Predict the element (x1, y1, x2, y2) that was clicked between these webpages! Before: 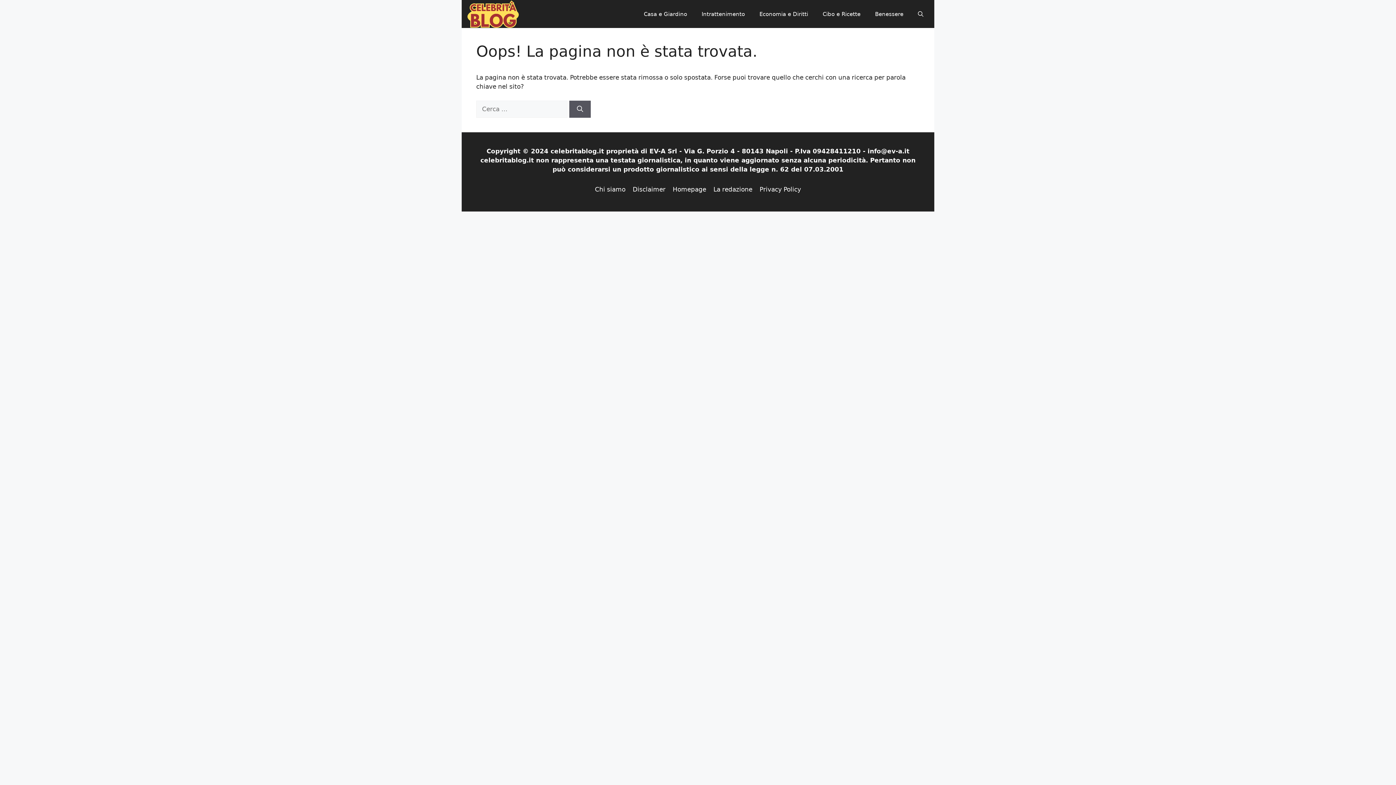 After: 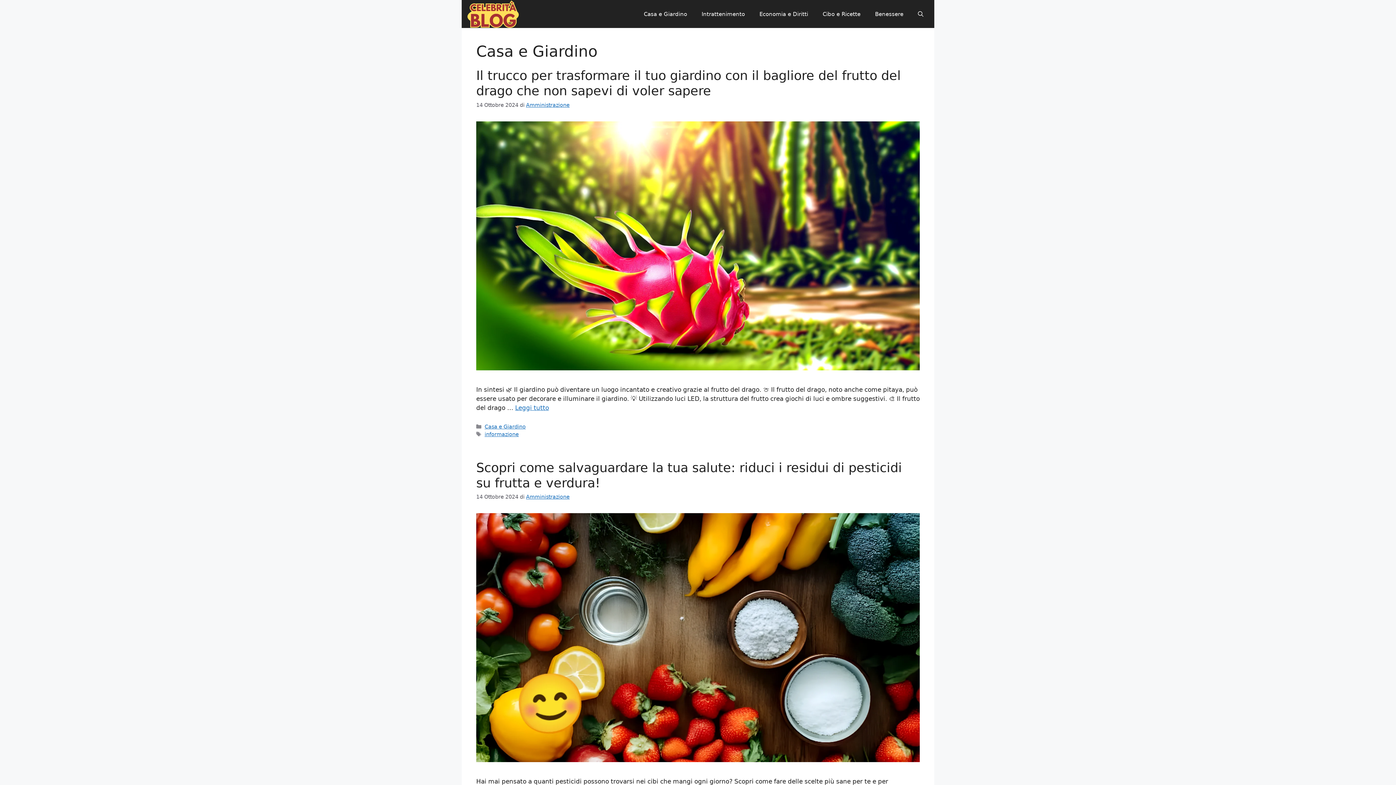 Action: label: Casa e Giardino bbox: (636, 3, 694, 24)